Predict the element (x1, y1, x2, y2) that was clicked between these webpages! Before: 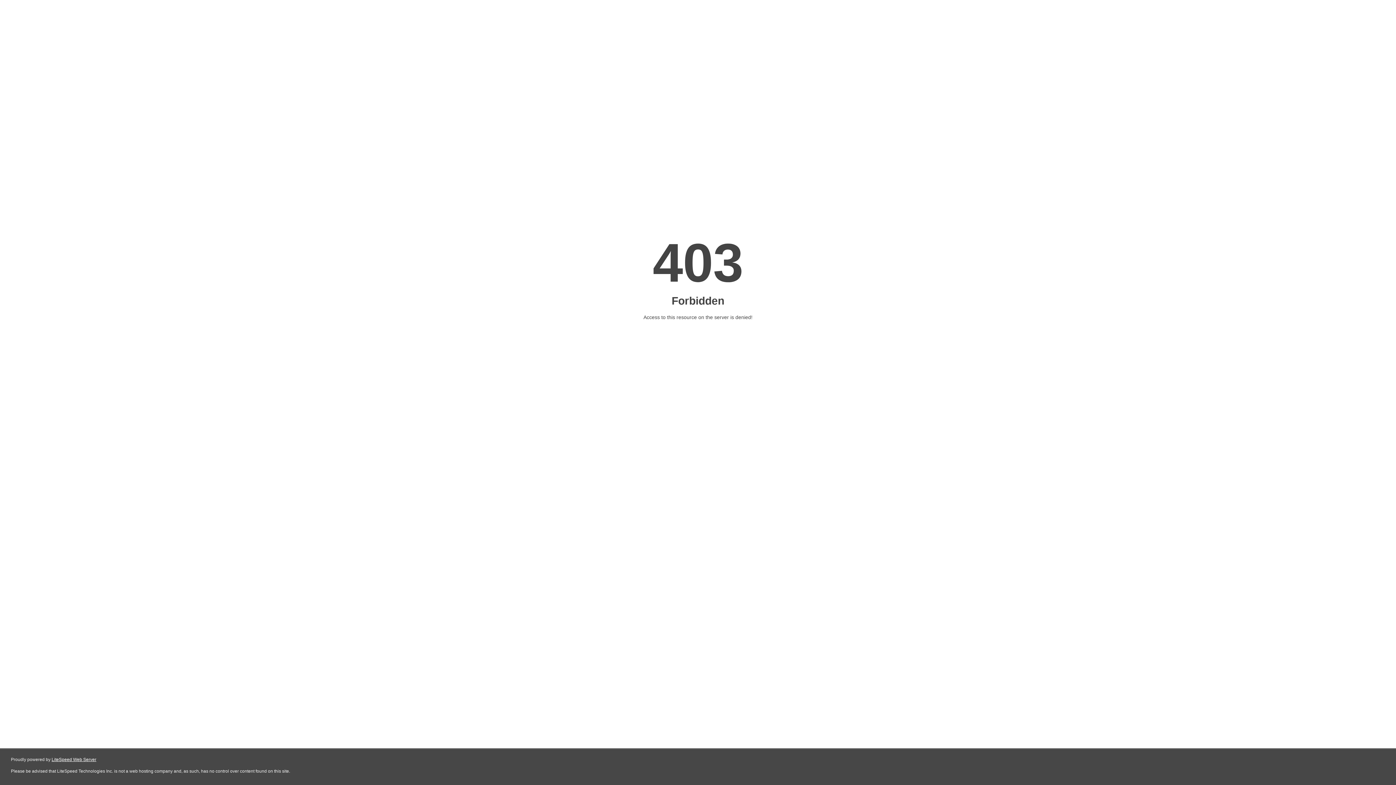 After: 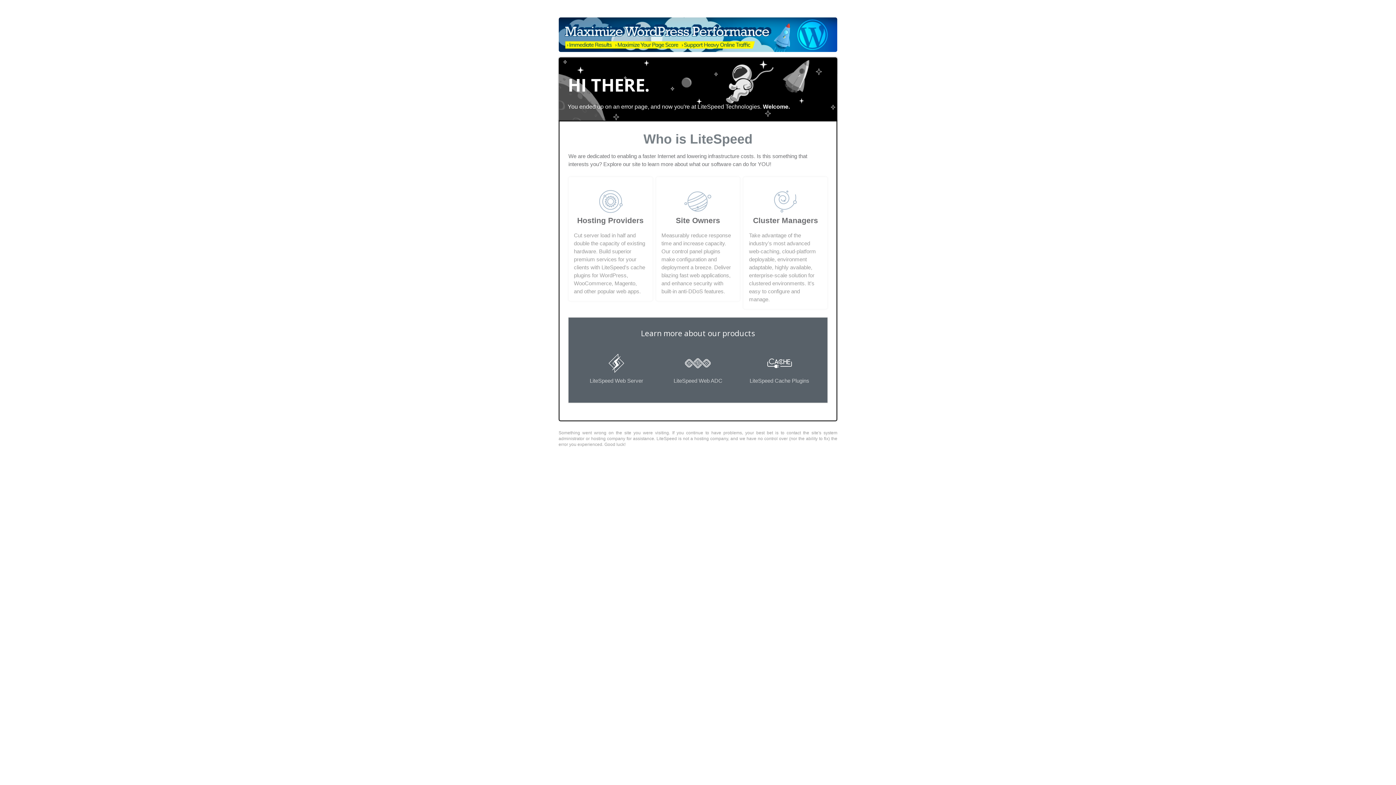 Action: bbox: (51, 757, 96, 762) label: LiteSpeed Web Server